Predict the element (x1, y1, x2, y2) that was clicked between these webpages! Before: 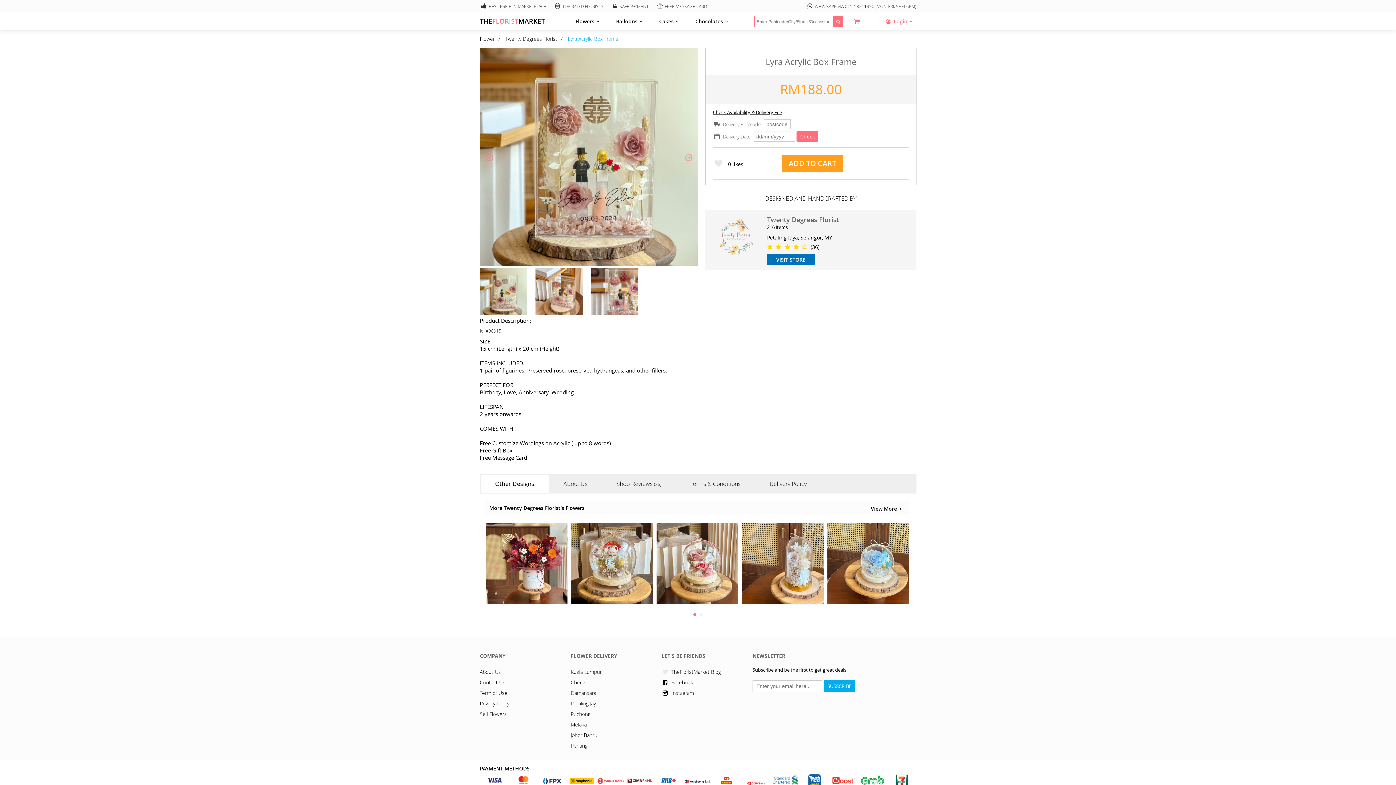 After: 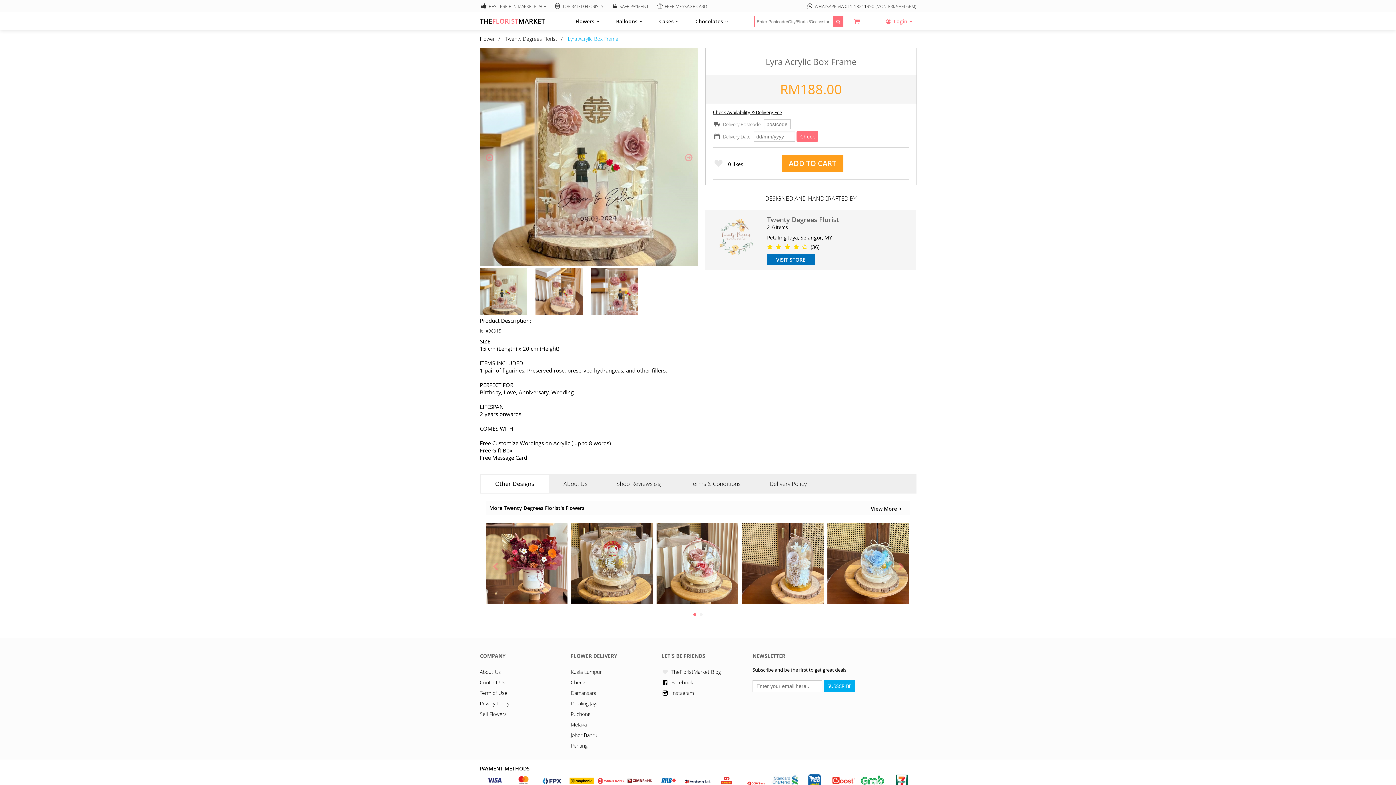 Action: bbox: (570, 679, 586, 686) label: Cheras